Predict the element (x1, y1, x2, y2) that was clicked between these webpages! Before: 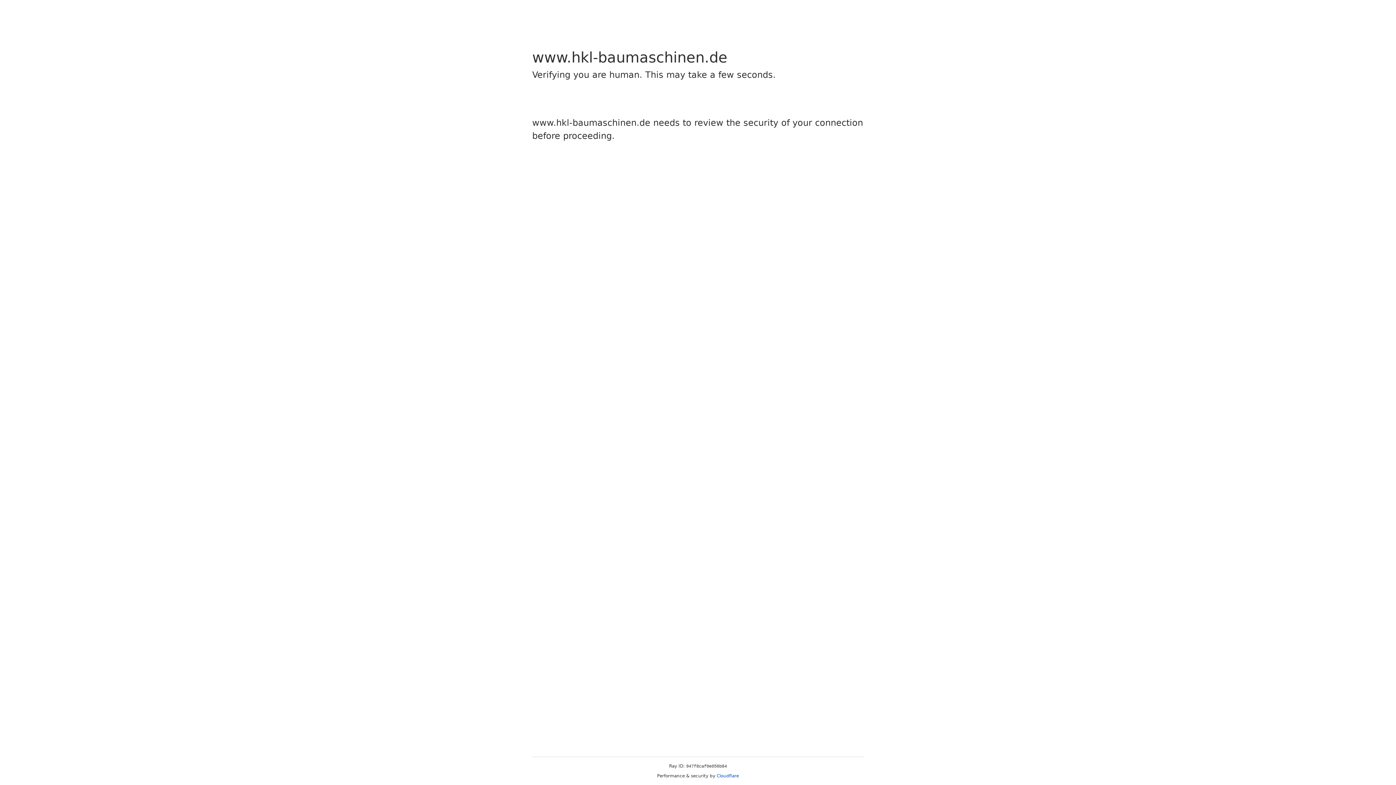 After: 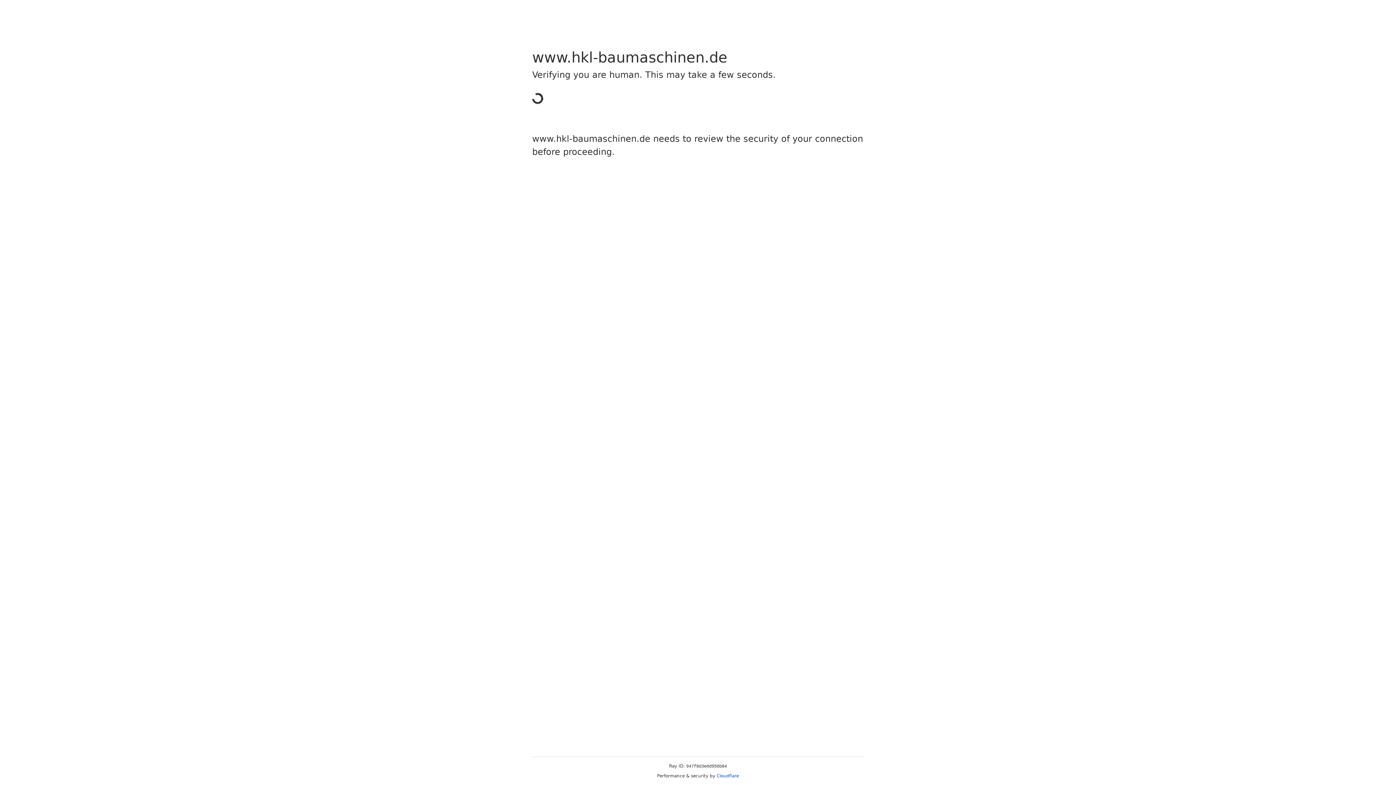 Action: bbox: (716, 773, 739, 778) label: Cloudflare